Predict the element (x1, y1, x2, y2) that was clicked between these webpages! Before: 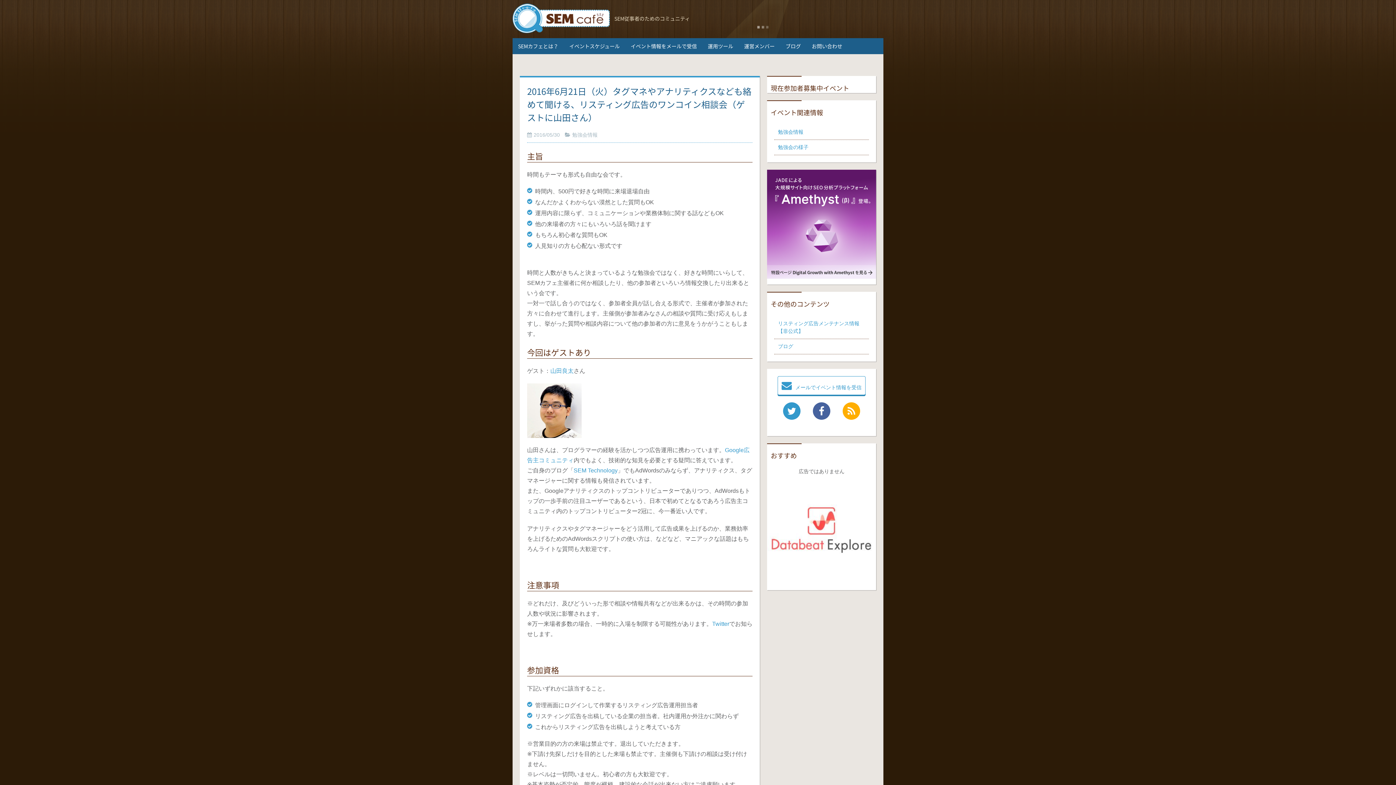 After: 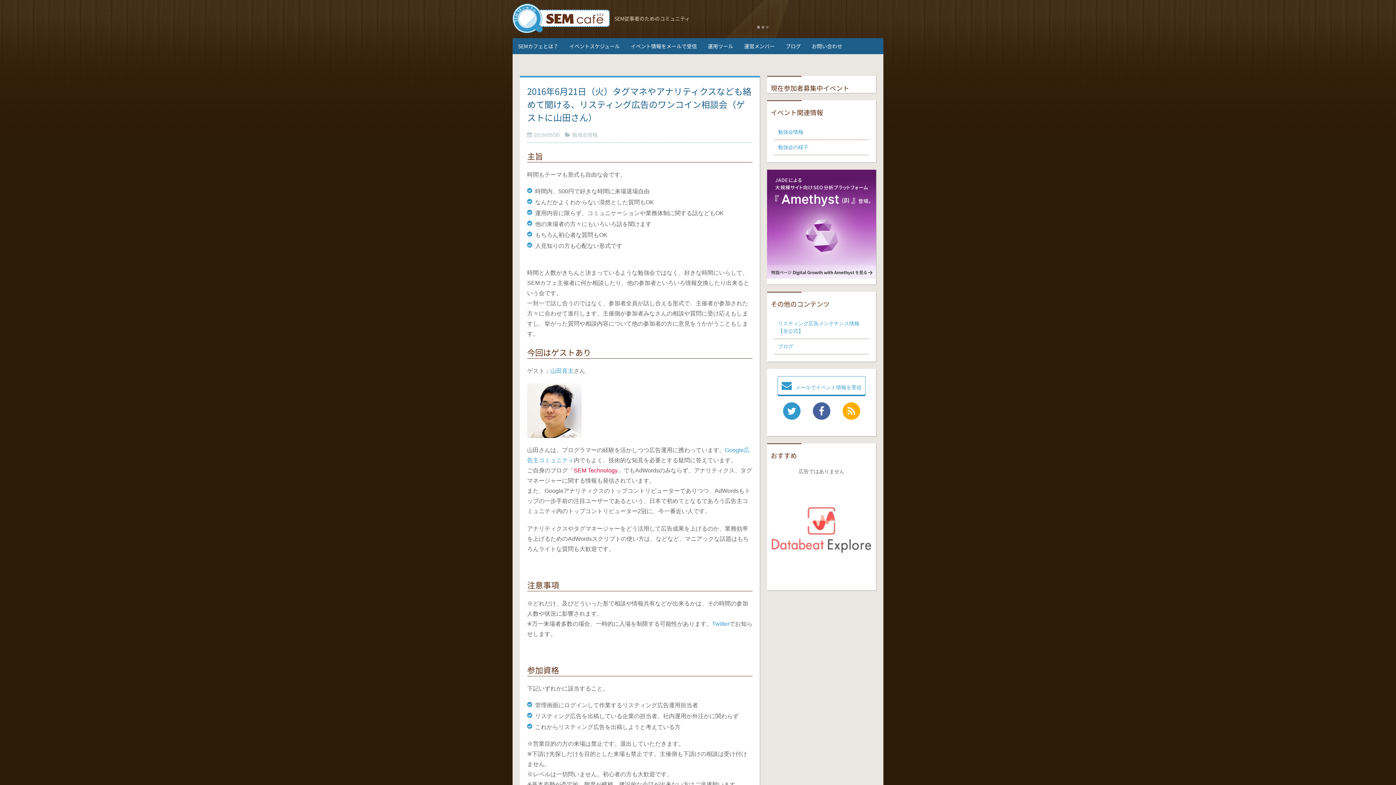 Action: label: SEM Technology bbox: (573, 467, 617, 473)